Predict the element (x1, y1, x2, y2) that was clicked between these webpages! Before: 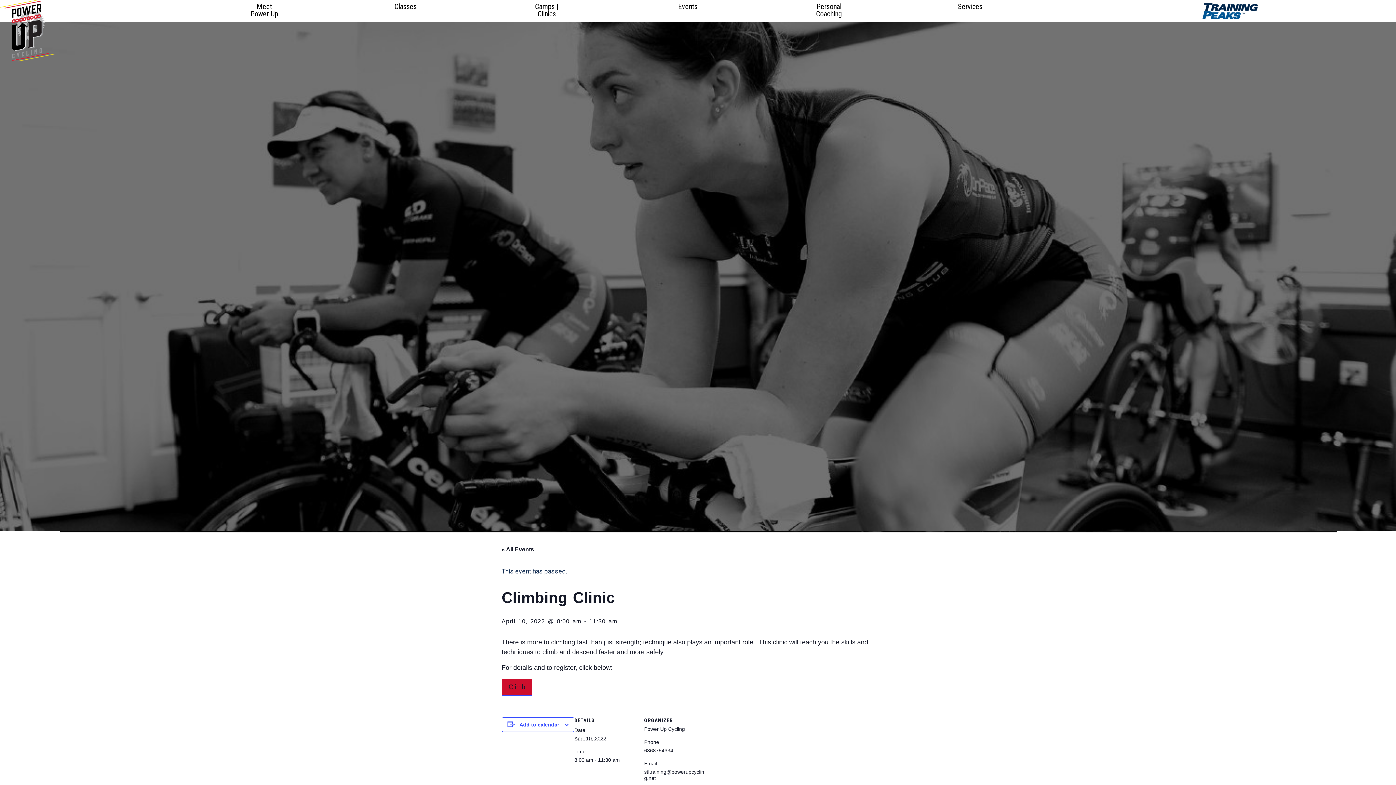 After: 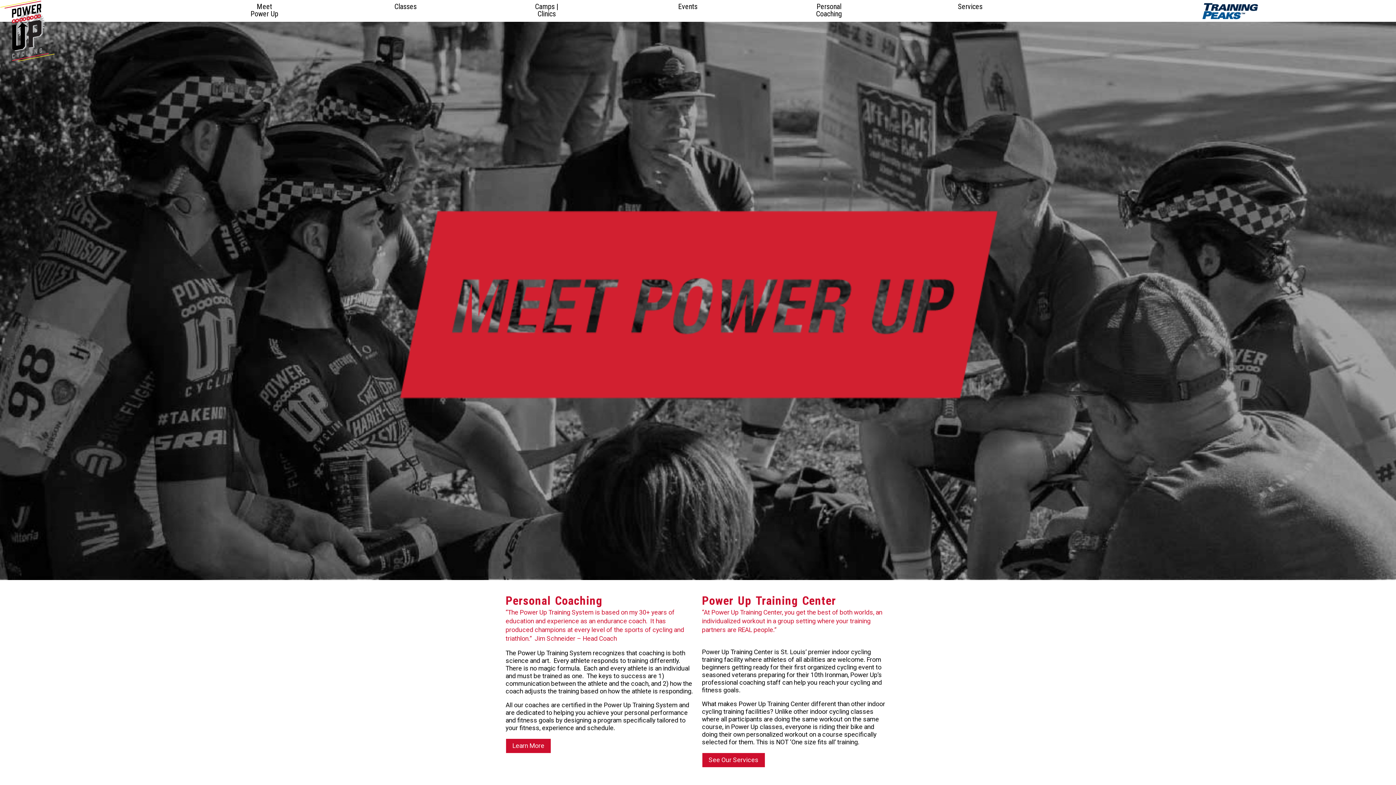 Action: bbox: (193, 2, 335, 17) label: Meet
Power Up